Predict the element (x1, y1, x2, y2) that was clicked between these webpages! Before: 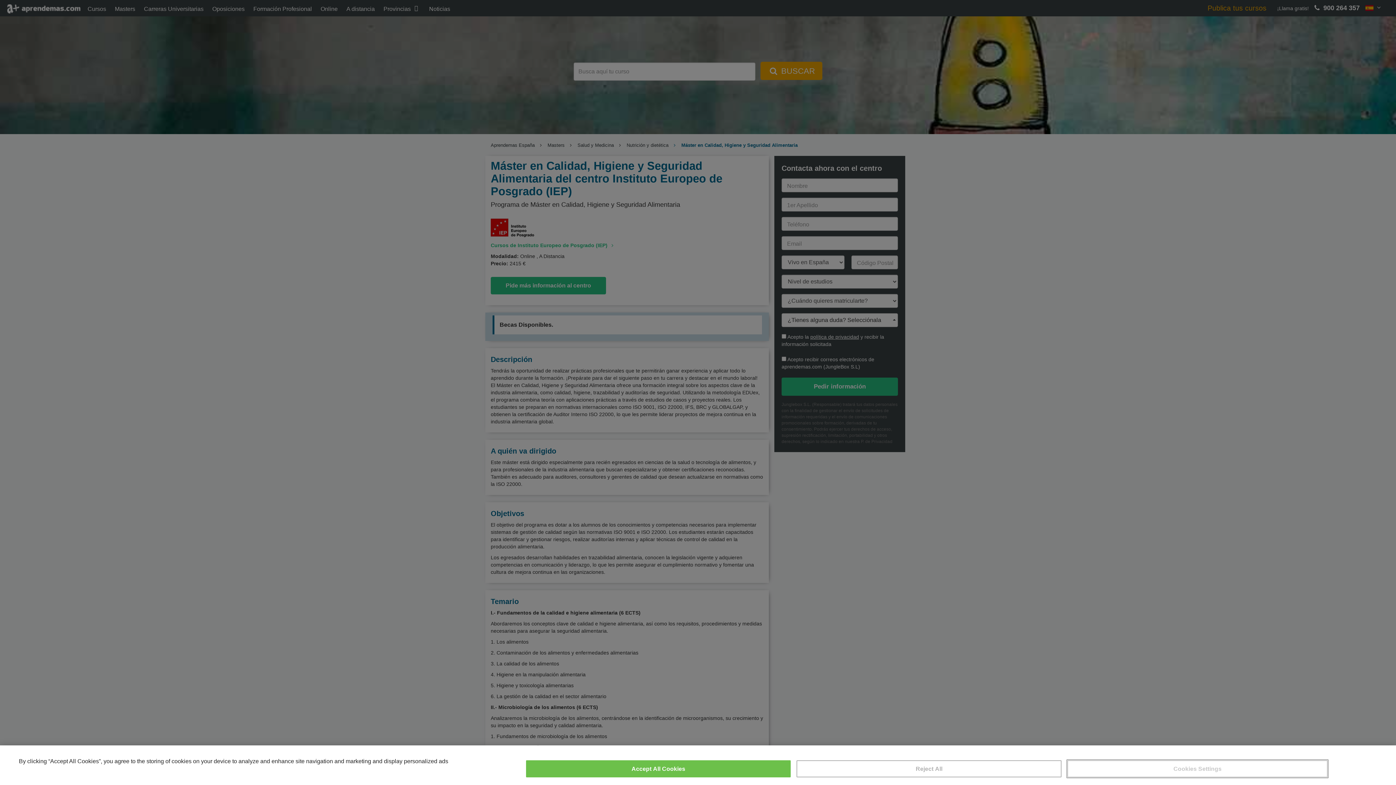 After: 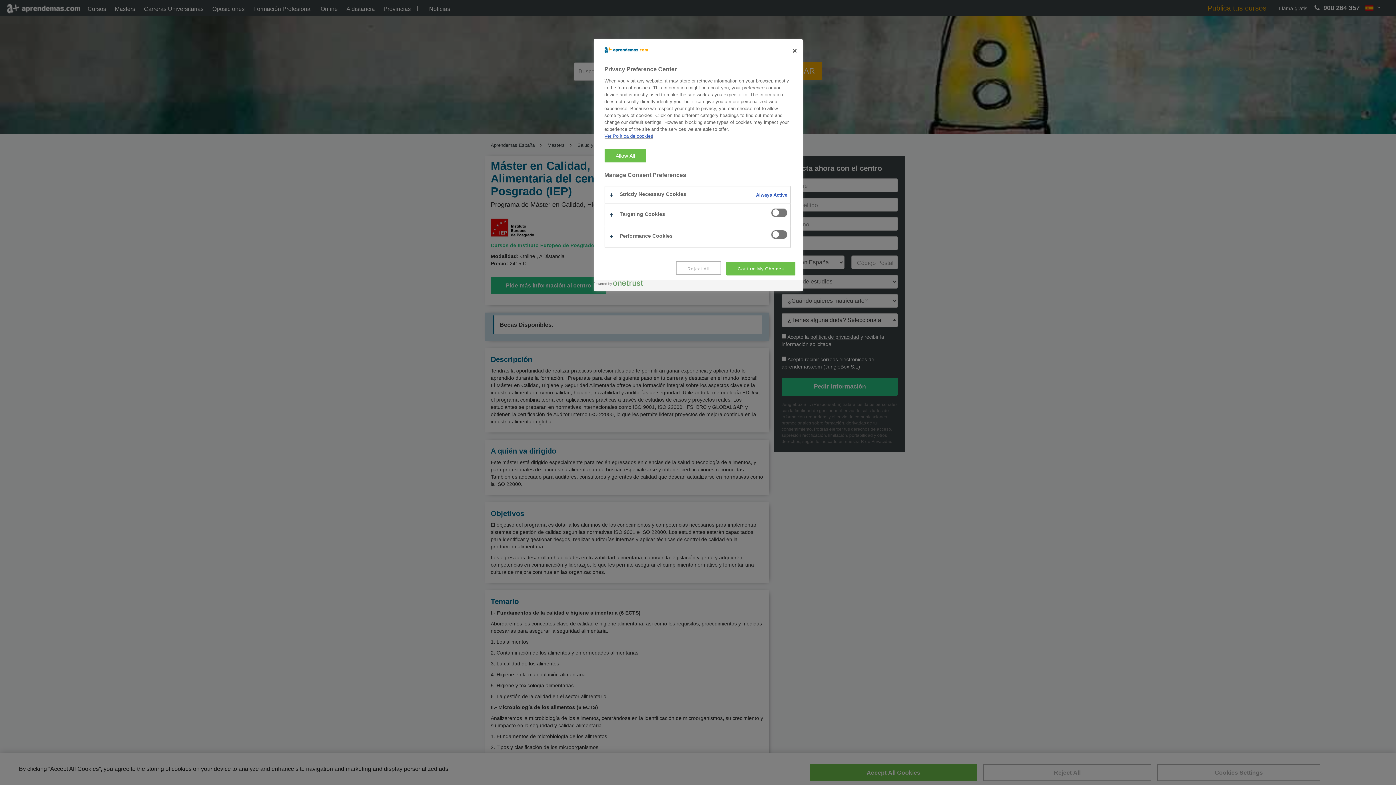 Action: bbox: (1067, 760, 1327, 777) label: Cookies Settings